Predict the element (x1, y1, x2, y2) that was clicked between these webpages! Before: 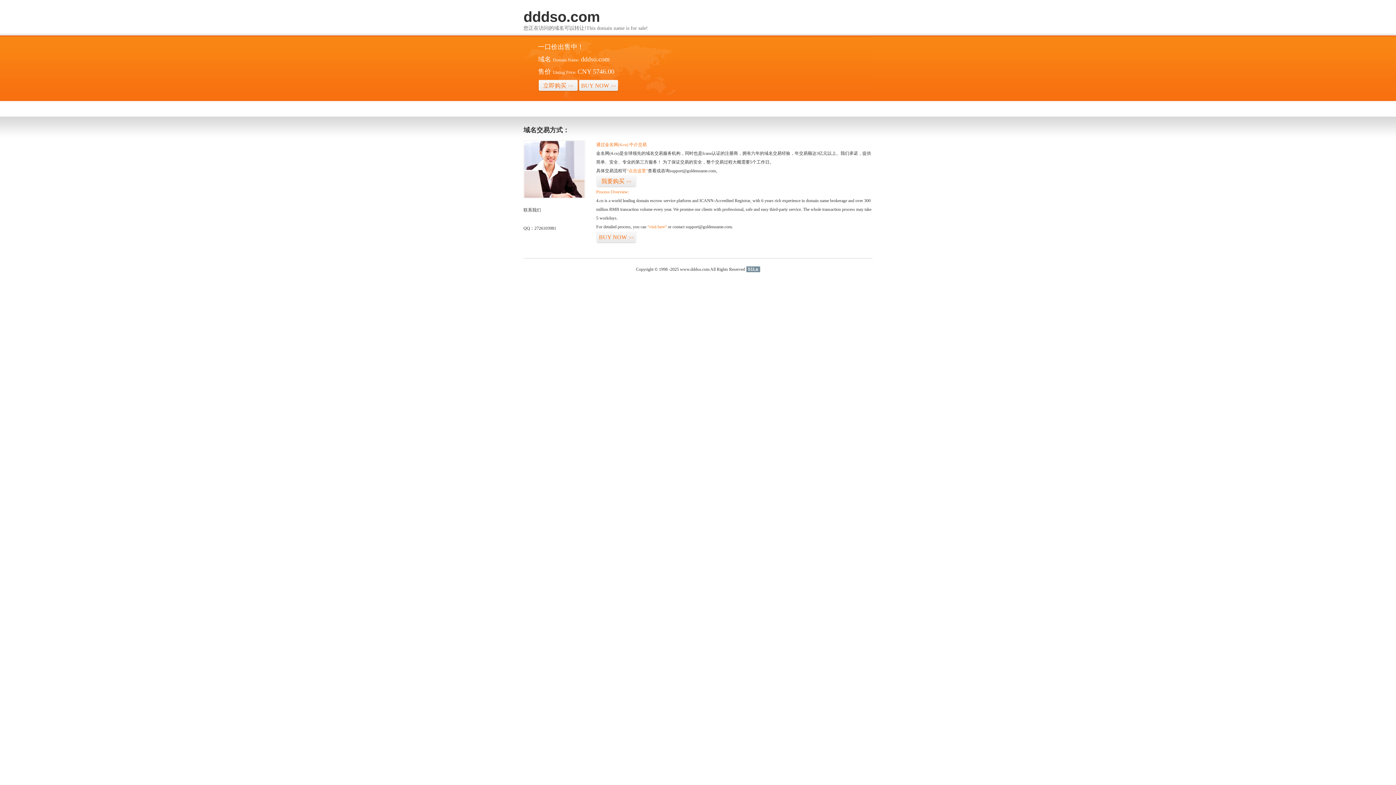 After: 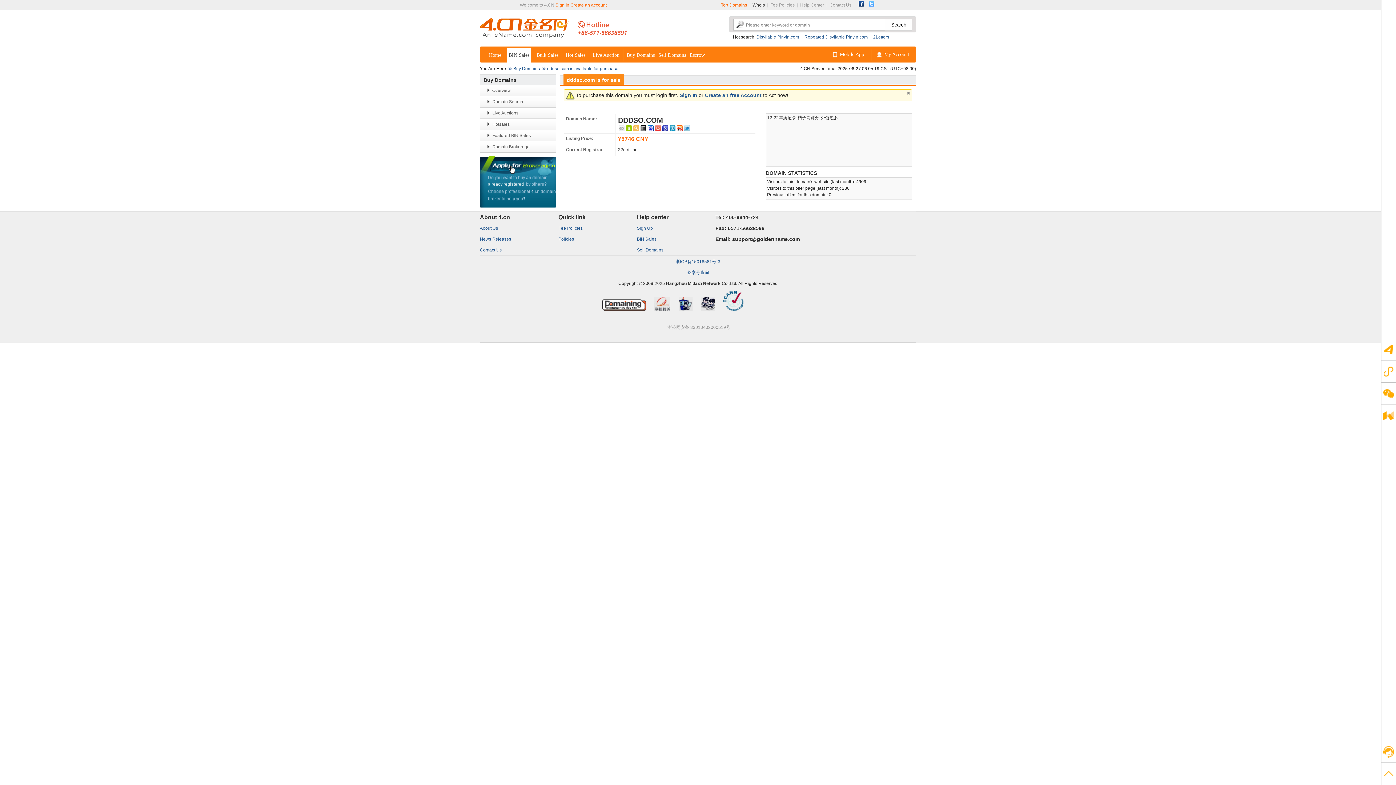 Action: bbox: (538, 79, 578, 92) label: 立即购买>>